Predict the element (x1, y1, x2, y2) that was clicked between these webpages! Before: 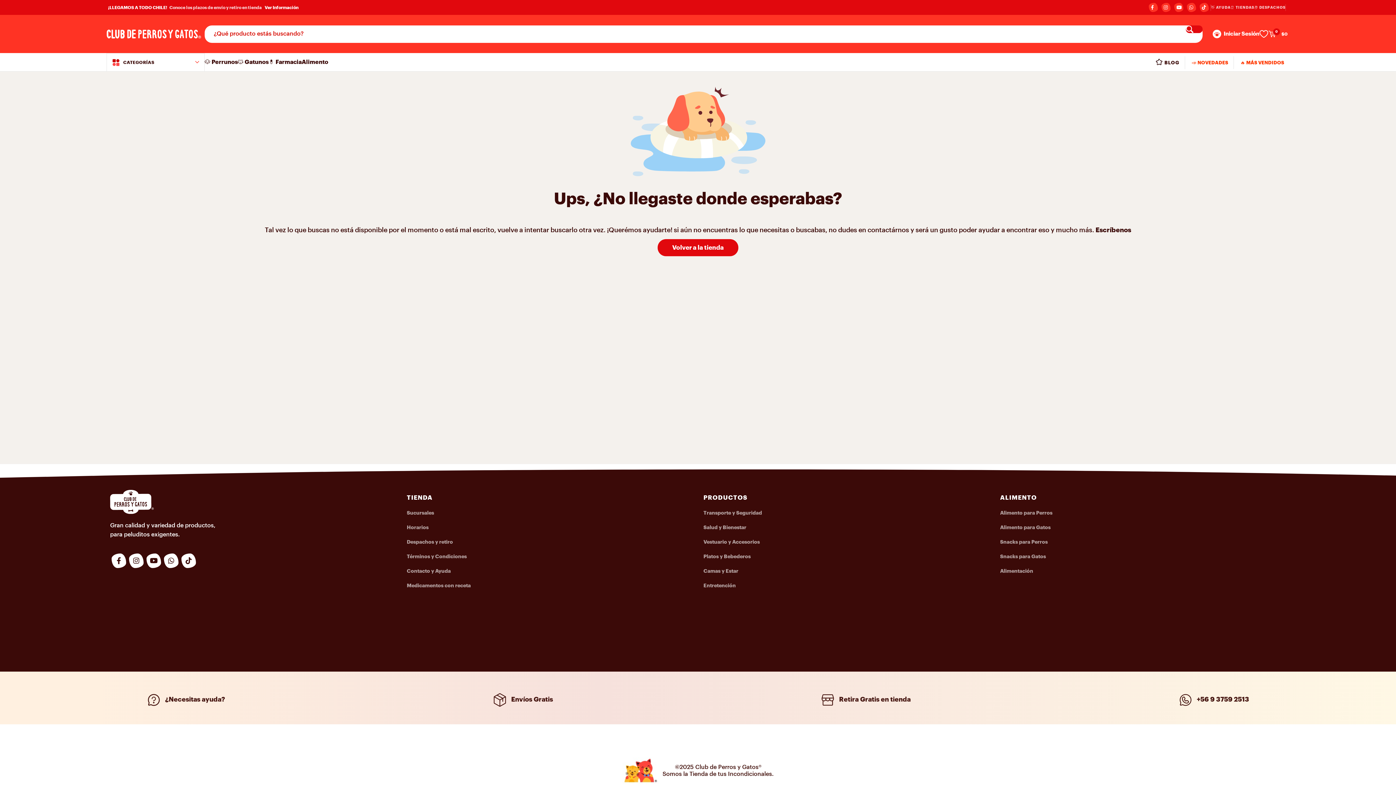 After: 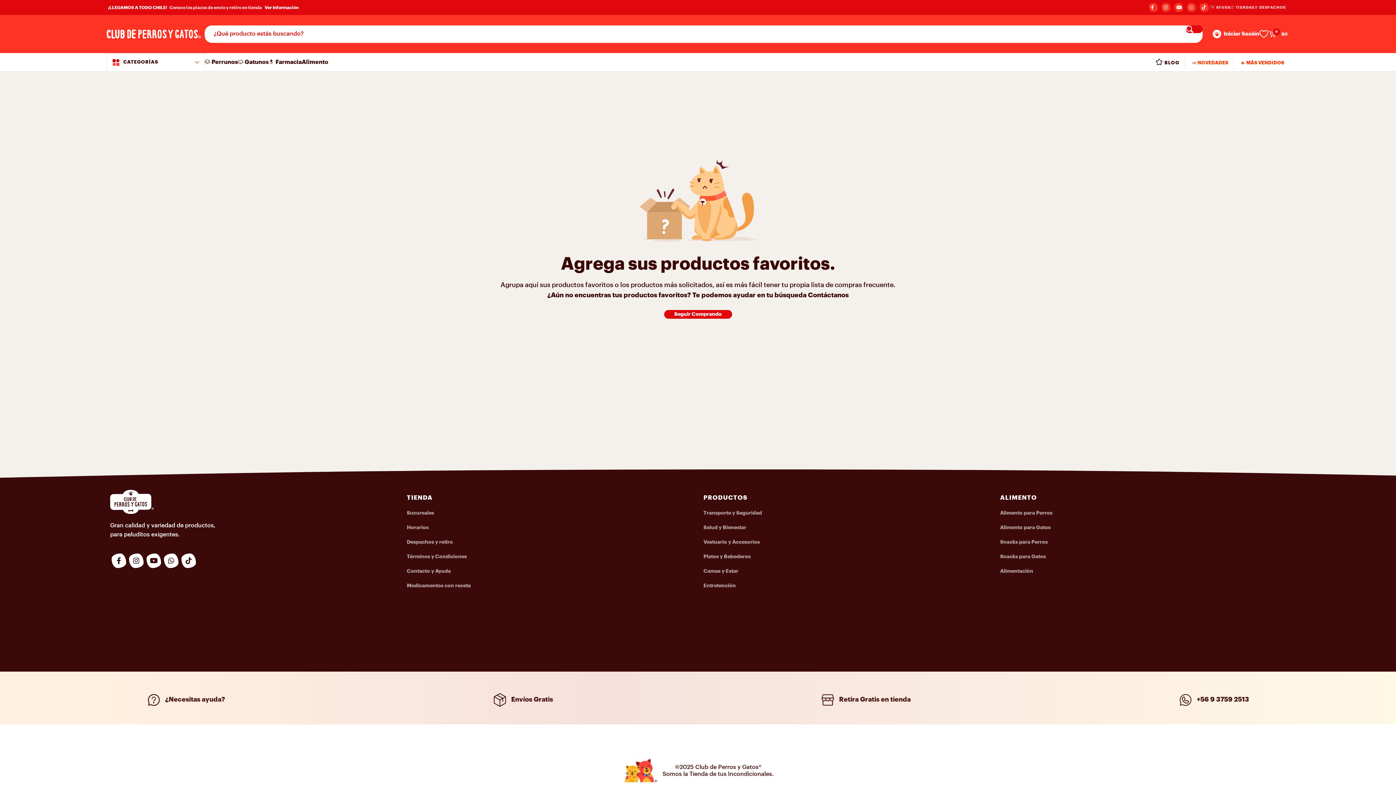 Action: bbox: (1259, 26, 1268, 41)